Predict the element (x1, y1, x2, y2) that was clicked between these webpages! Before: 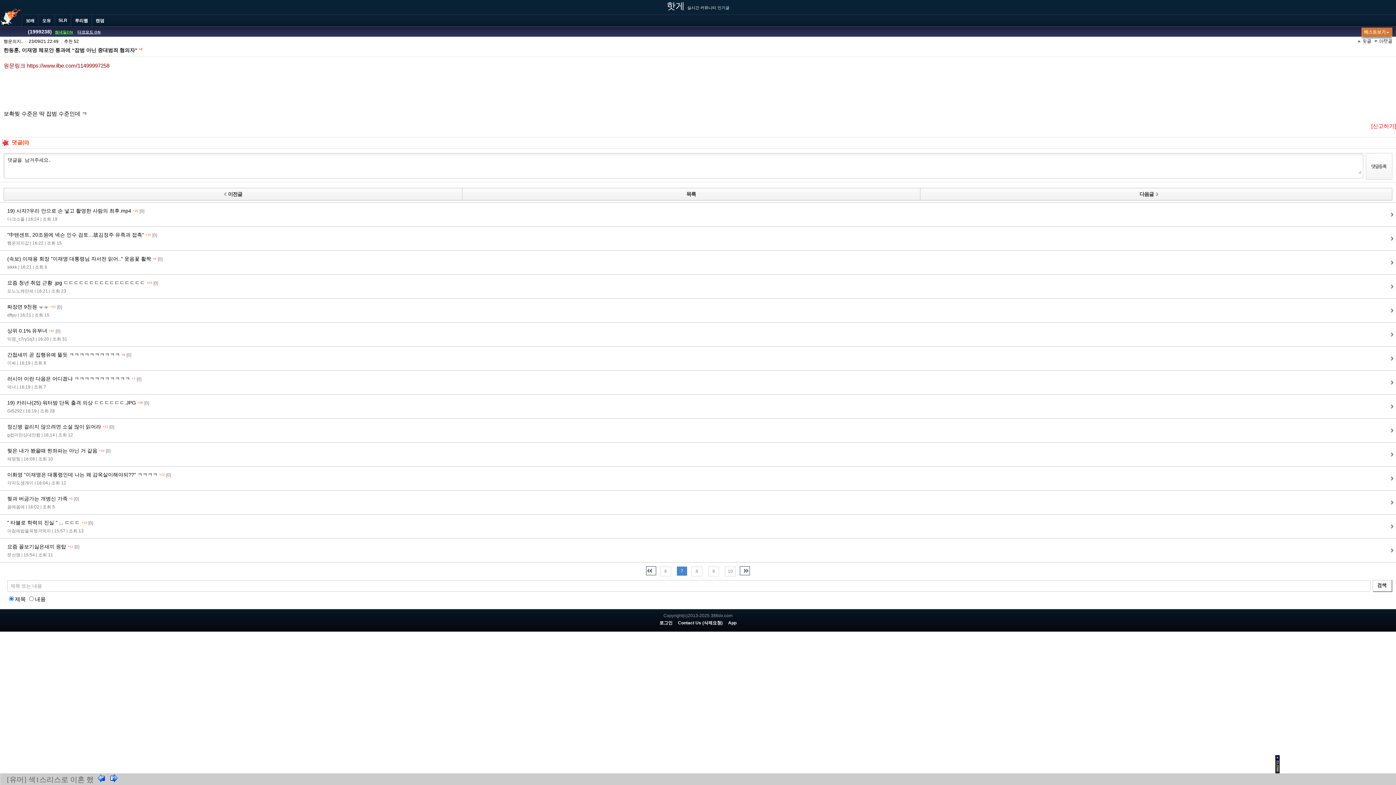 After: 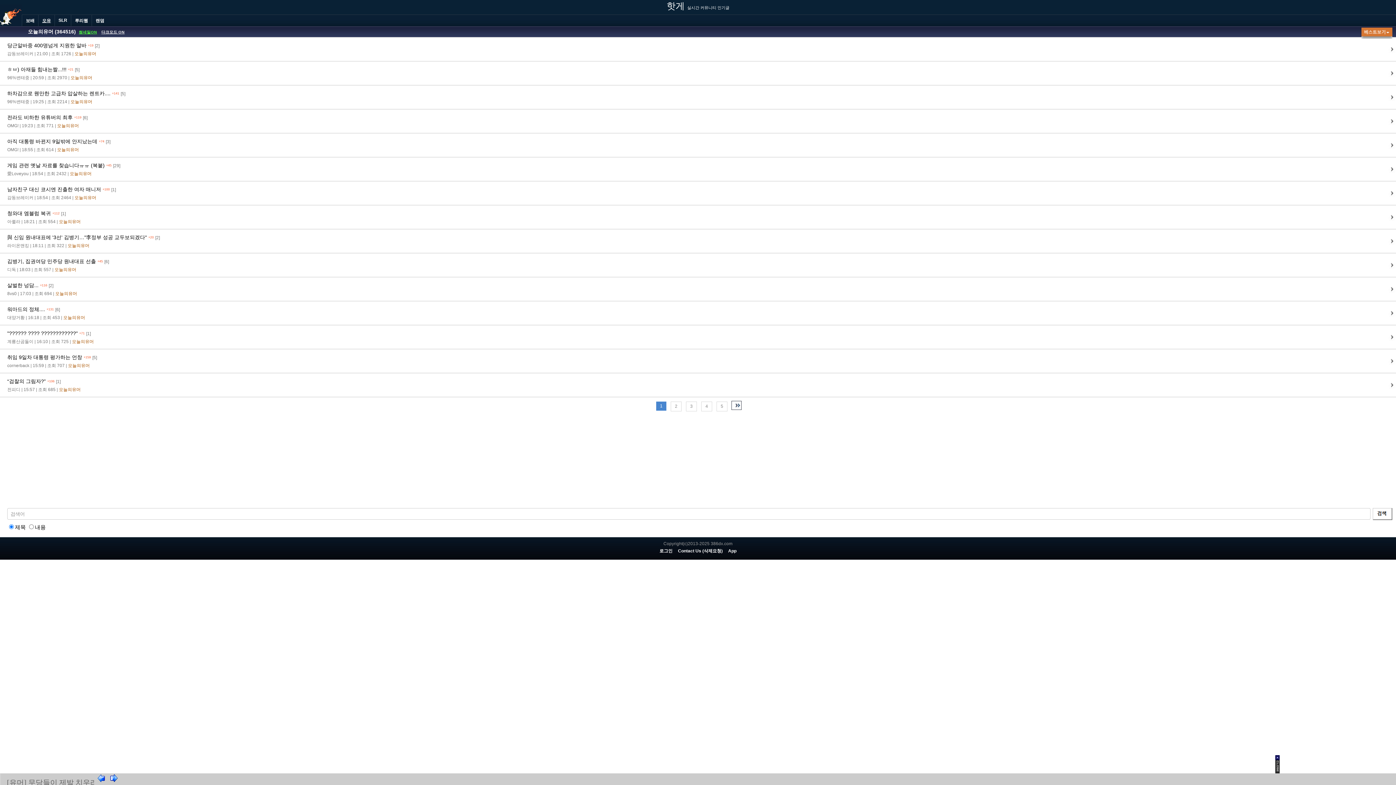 Action: label: 오유 bbox: (38, 14, 54, 26)